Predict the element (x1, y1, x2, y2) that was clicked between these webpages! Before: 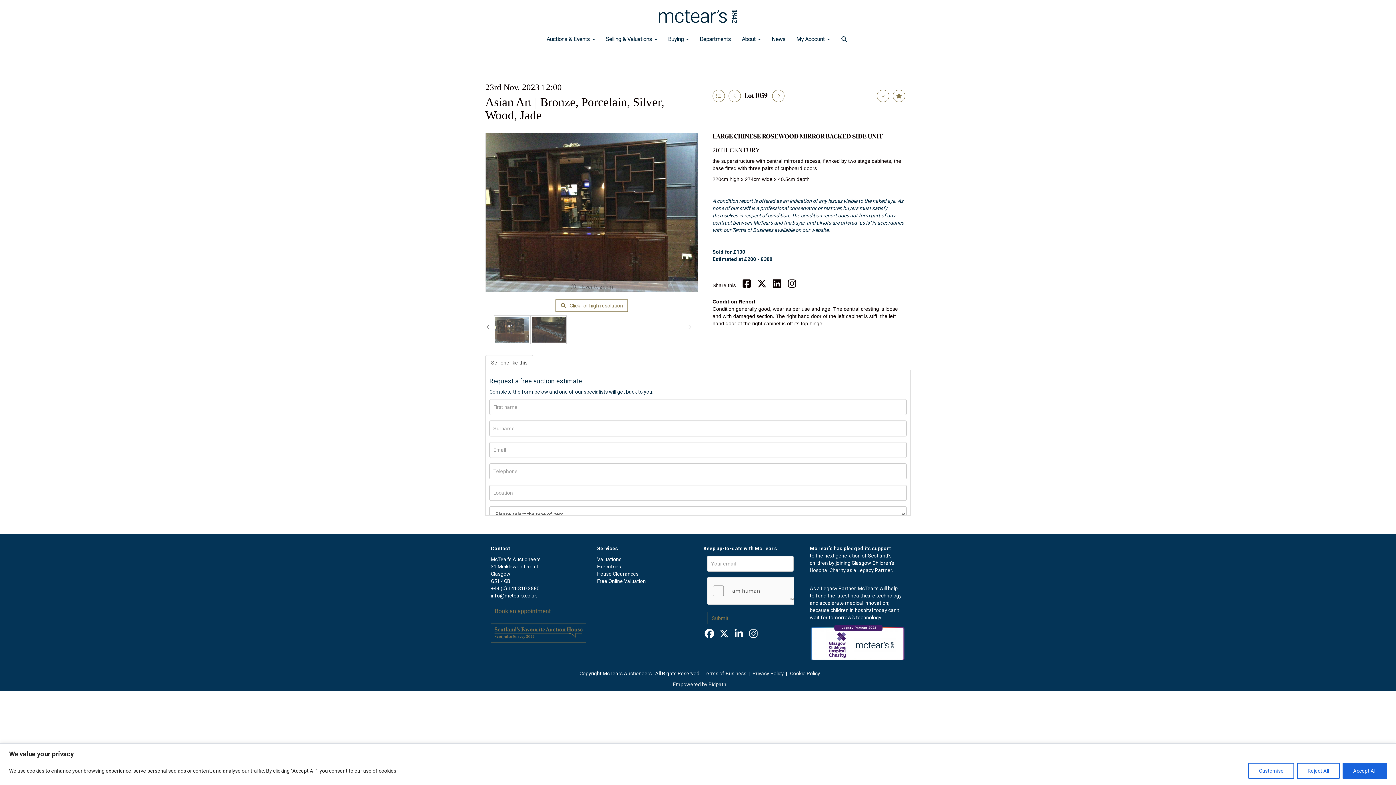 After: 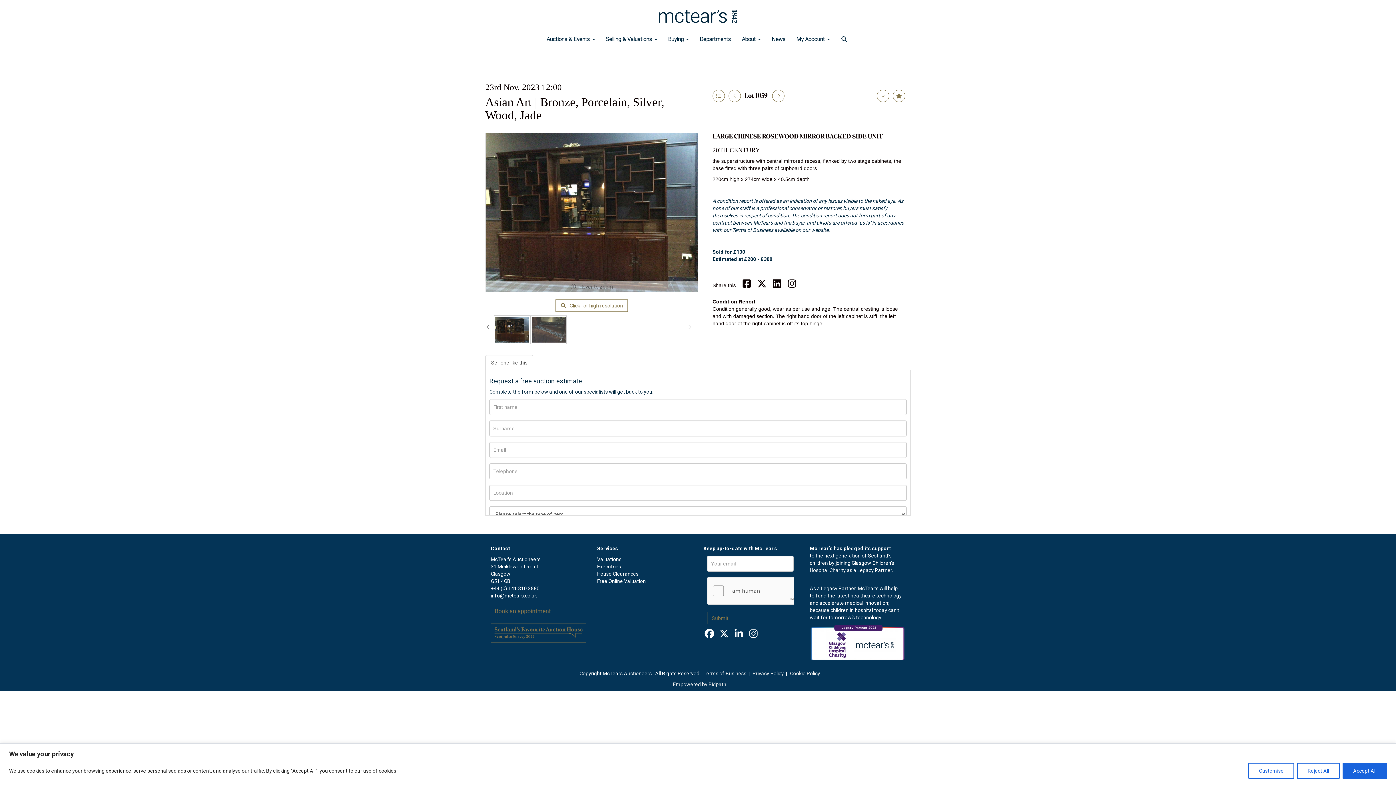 Action: bbox: (493, 315, 530, 344)